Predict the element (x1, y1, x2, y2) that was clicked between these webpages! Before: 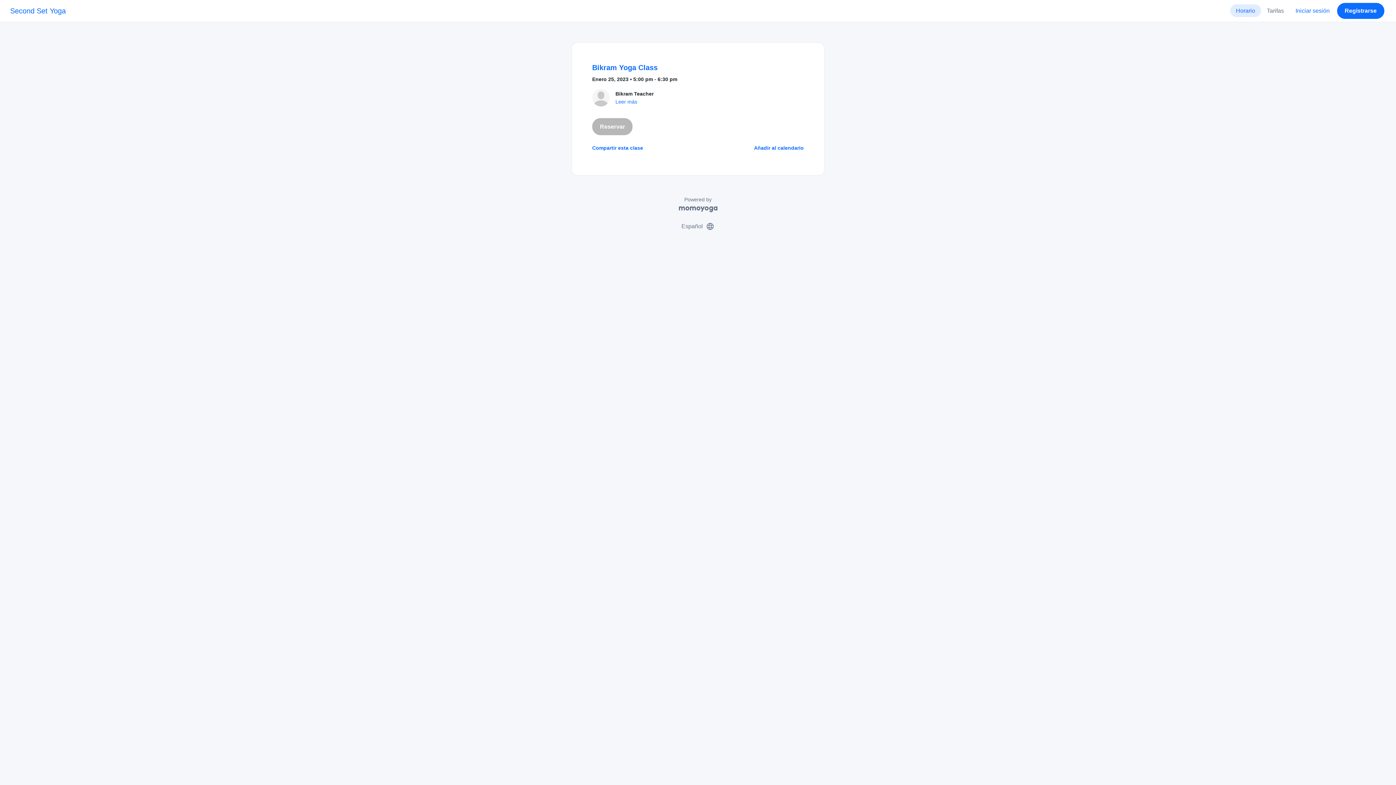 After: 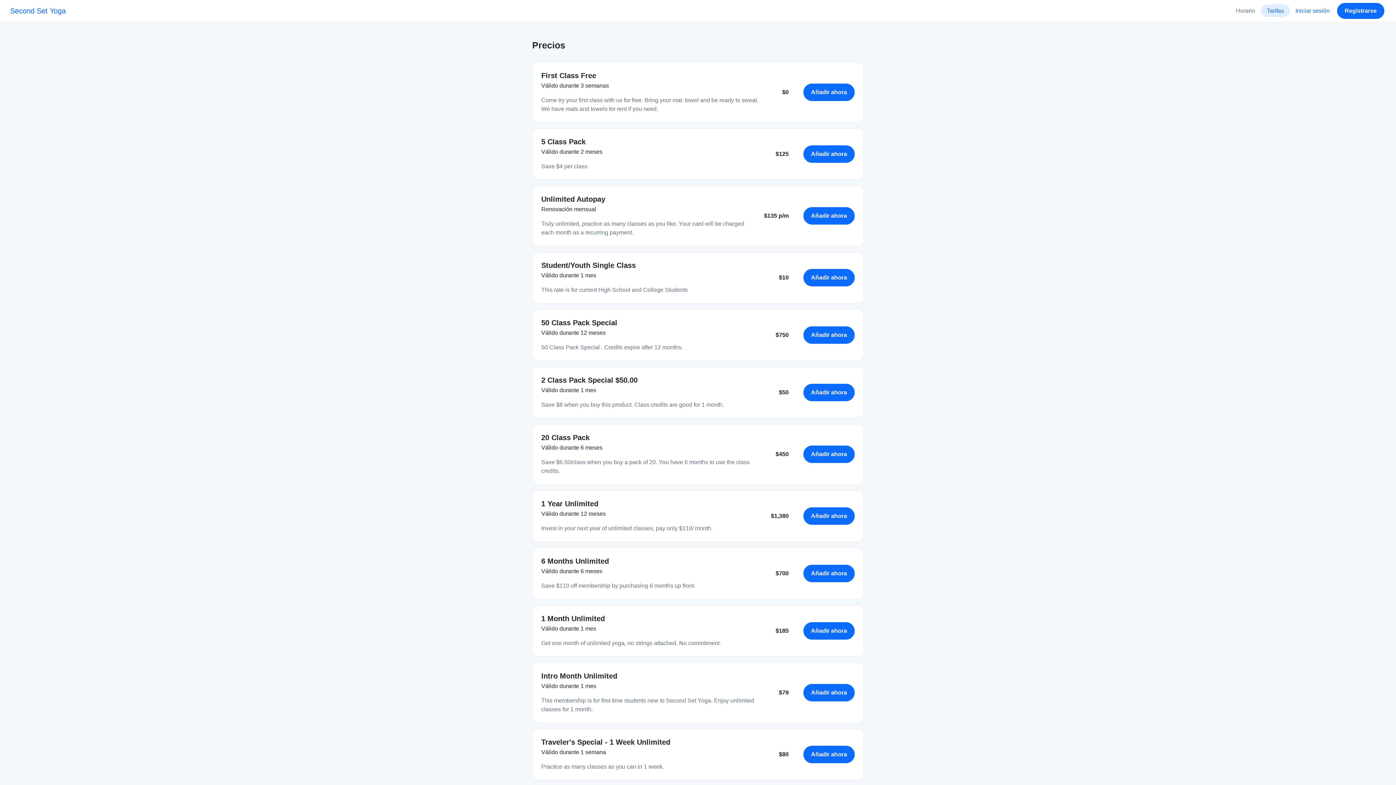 Action: bbox: (1261, 4, 1290, 17) label: Tarifas